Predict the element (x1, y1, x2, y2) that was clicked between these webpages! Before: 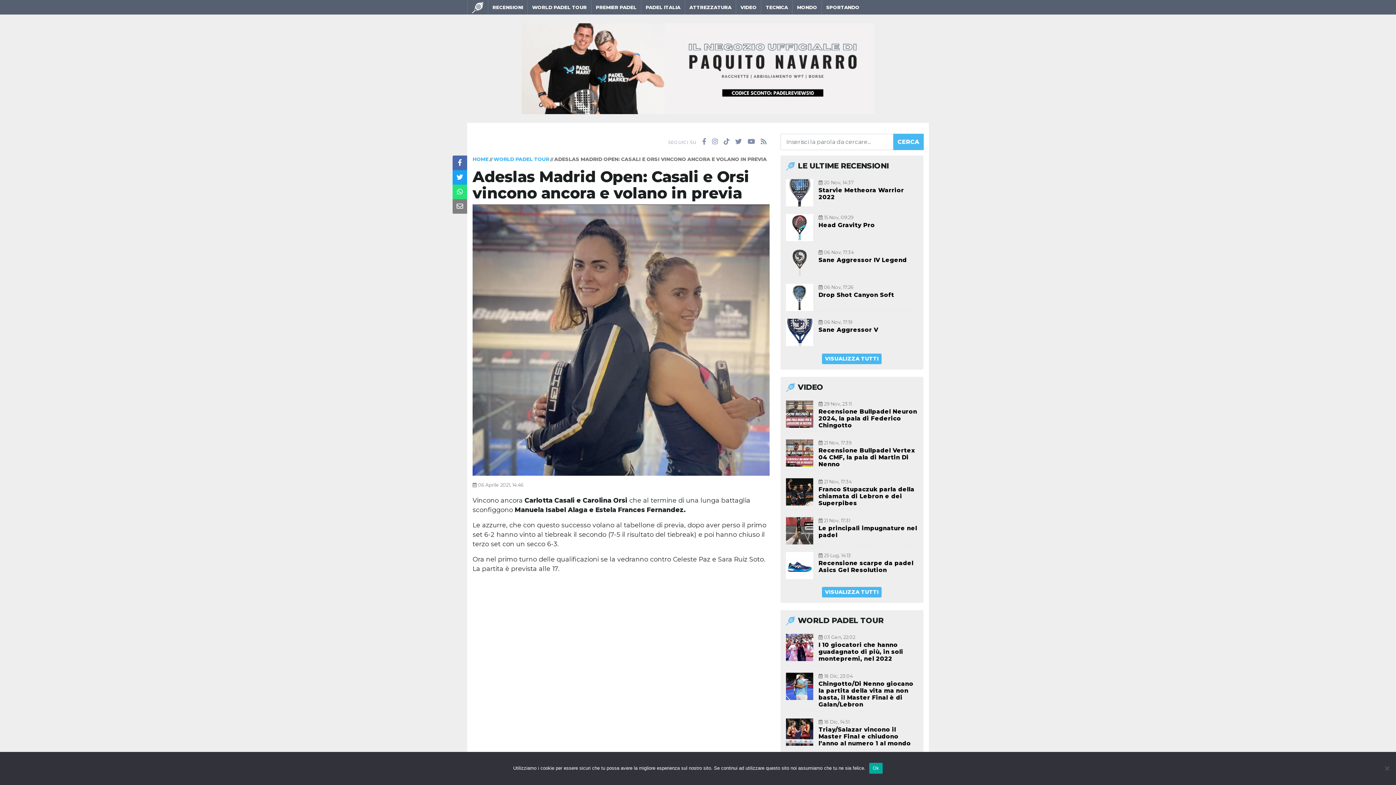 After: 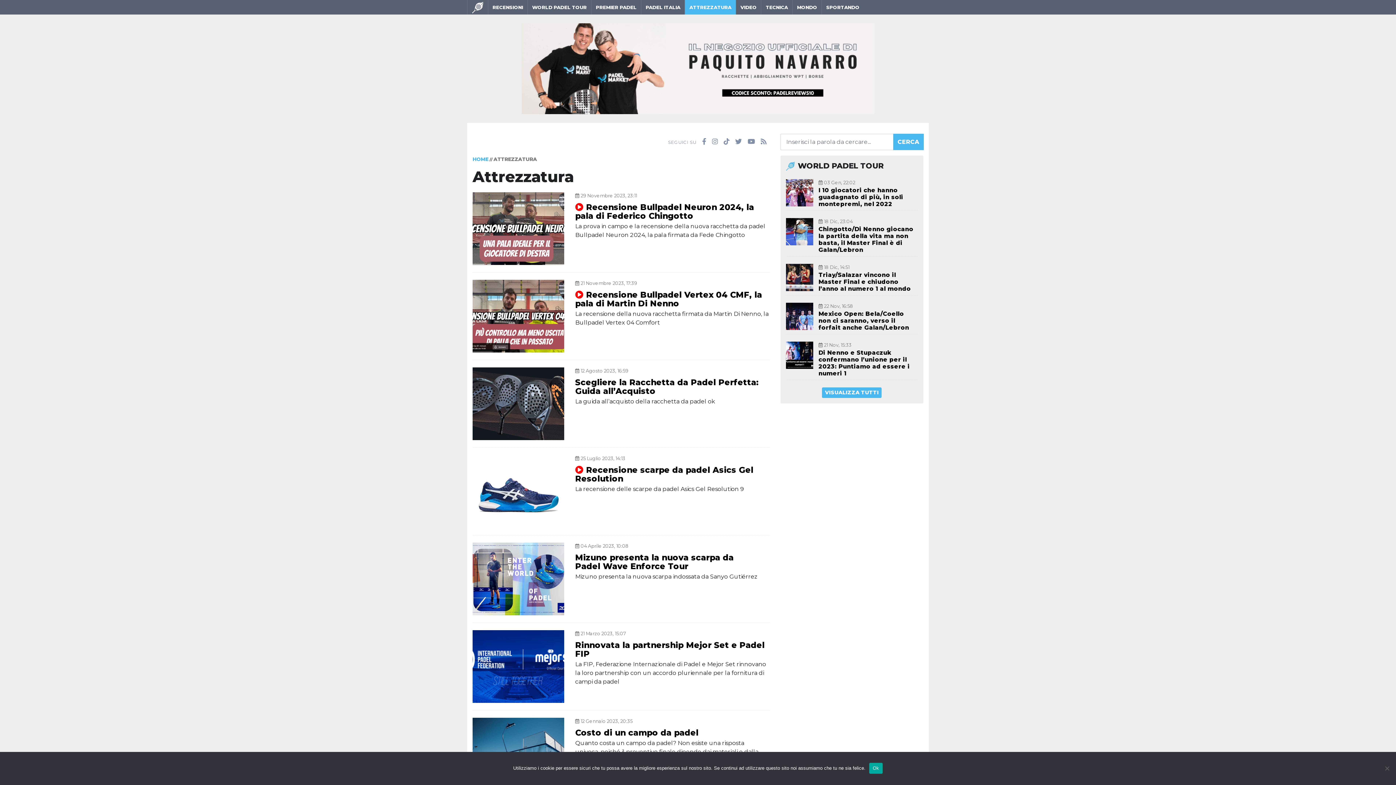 Action: bbox: (685, 0, 735, 14) label: ATTREZZATURA